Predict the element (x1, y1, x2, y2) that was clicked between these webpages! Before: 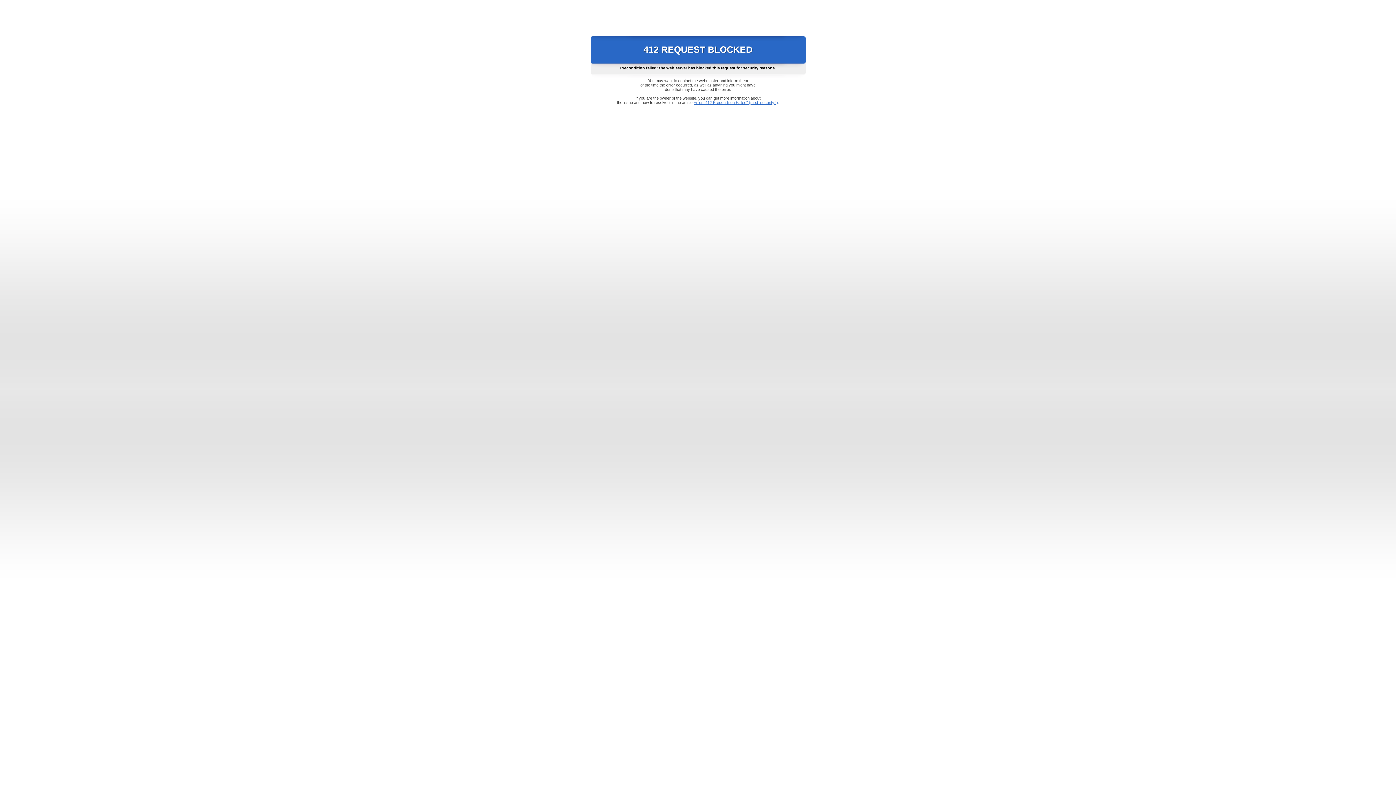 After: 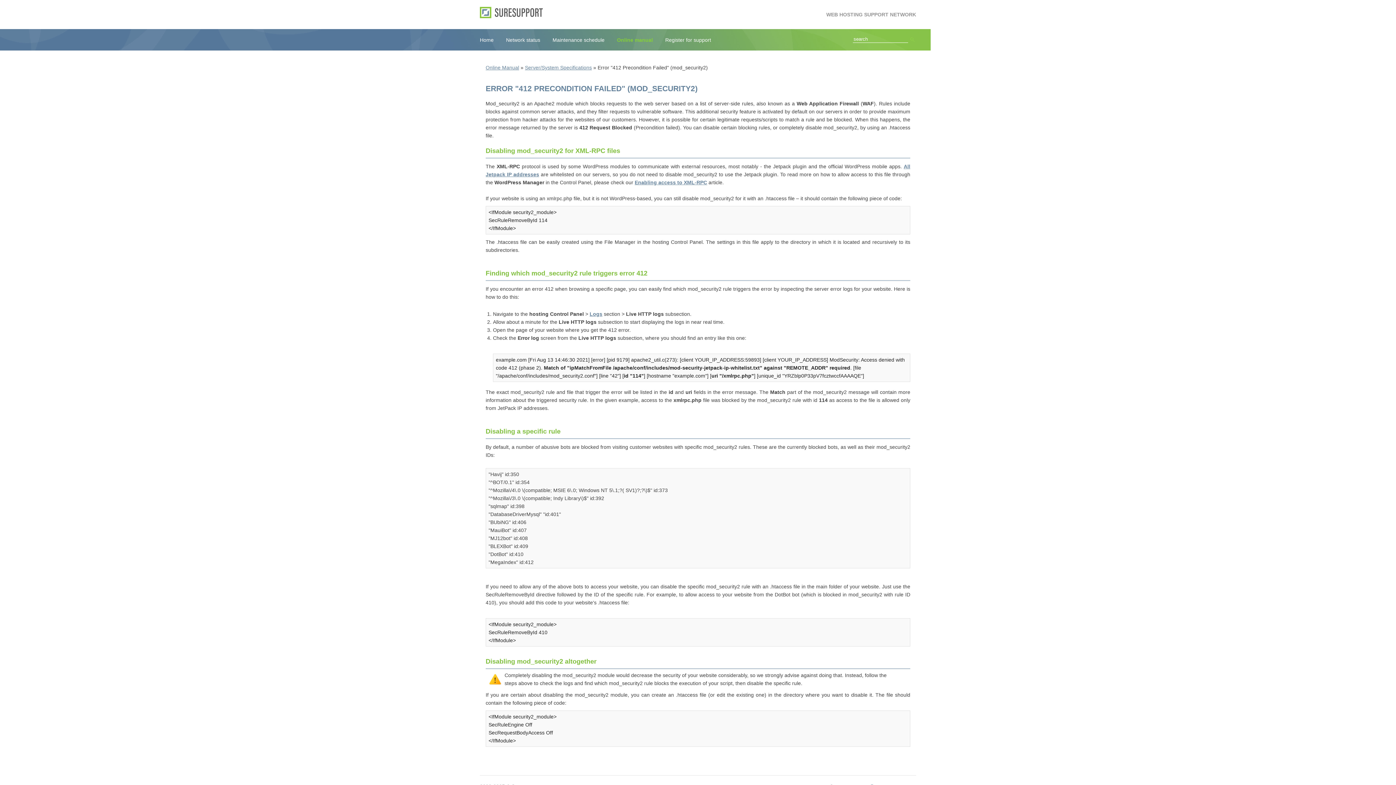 Action: bbox: (693, 100, 778, 104) label: Error "412 Precondition Failed" (mod_security2)